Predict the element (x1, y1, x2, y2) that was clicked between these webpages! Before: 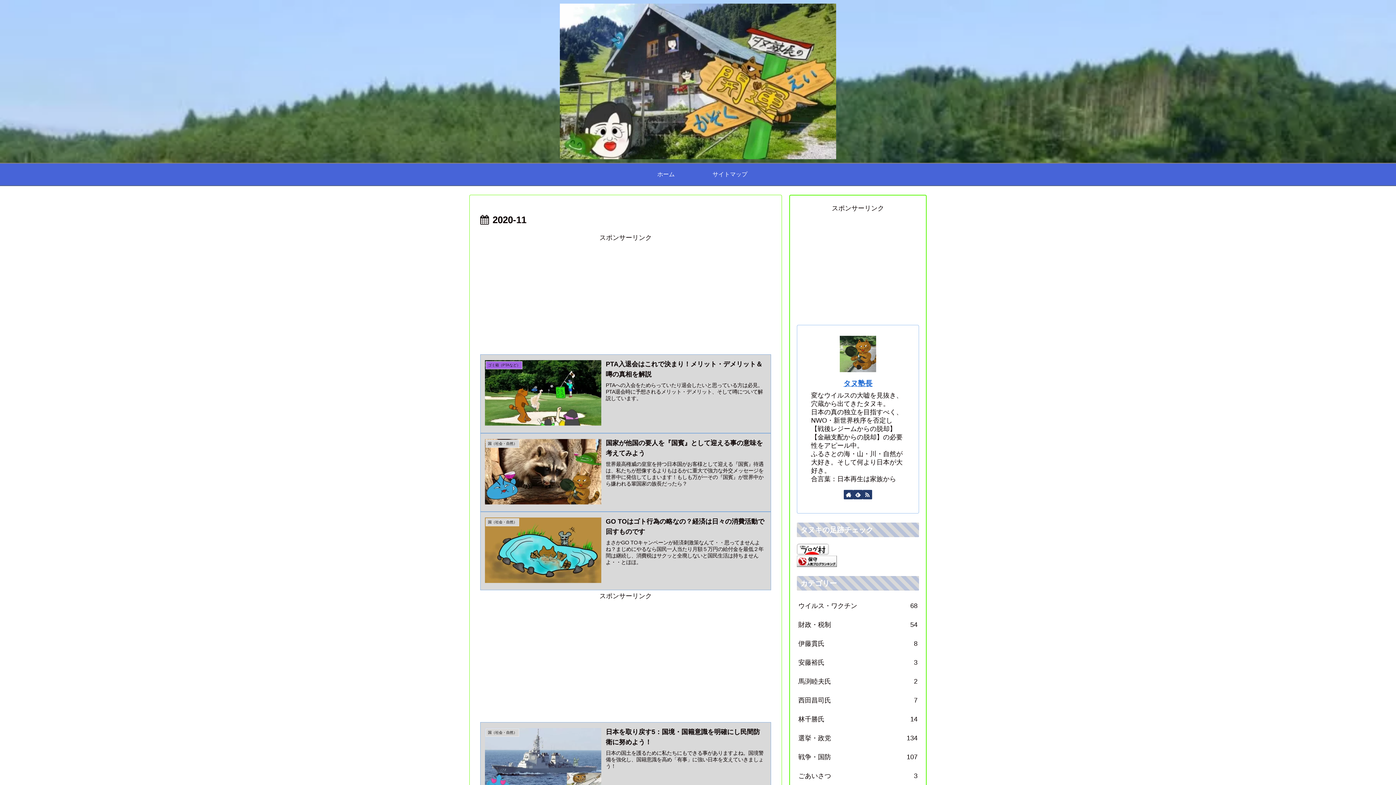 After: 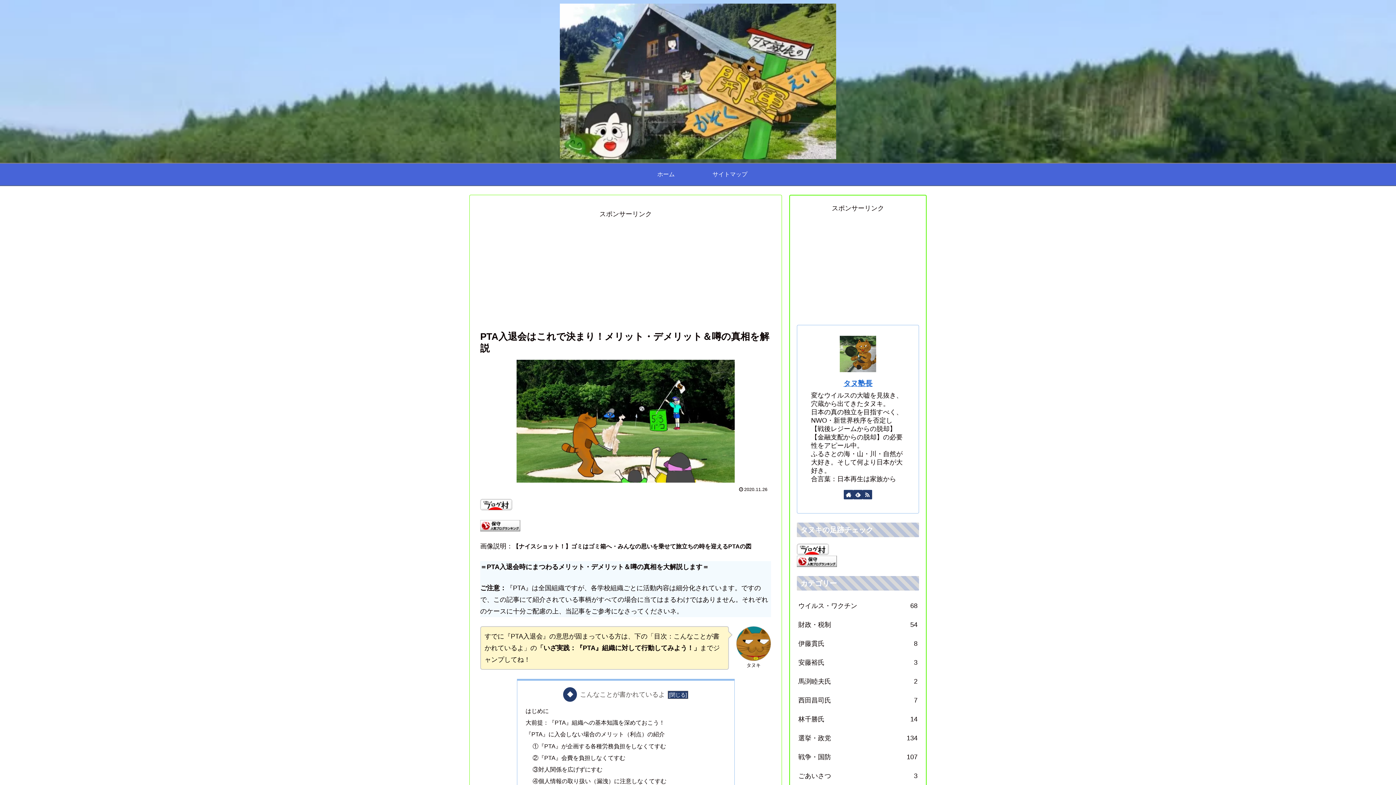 Action: label: ゴミ箱（PTAなど）
PTA入退会はこれで決まり！メリット・デメリット＆噂の真相を解説
PTAへの入会をためらっていたり退会したいと思っている方は必見。PTA退会時に予想されるメリット・デメリット、そして噂について解説しています。 bbox: (480, 354, 771, 433)